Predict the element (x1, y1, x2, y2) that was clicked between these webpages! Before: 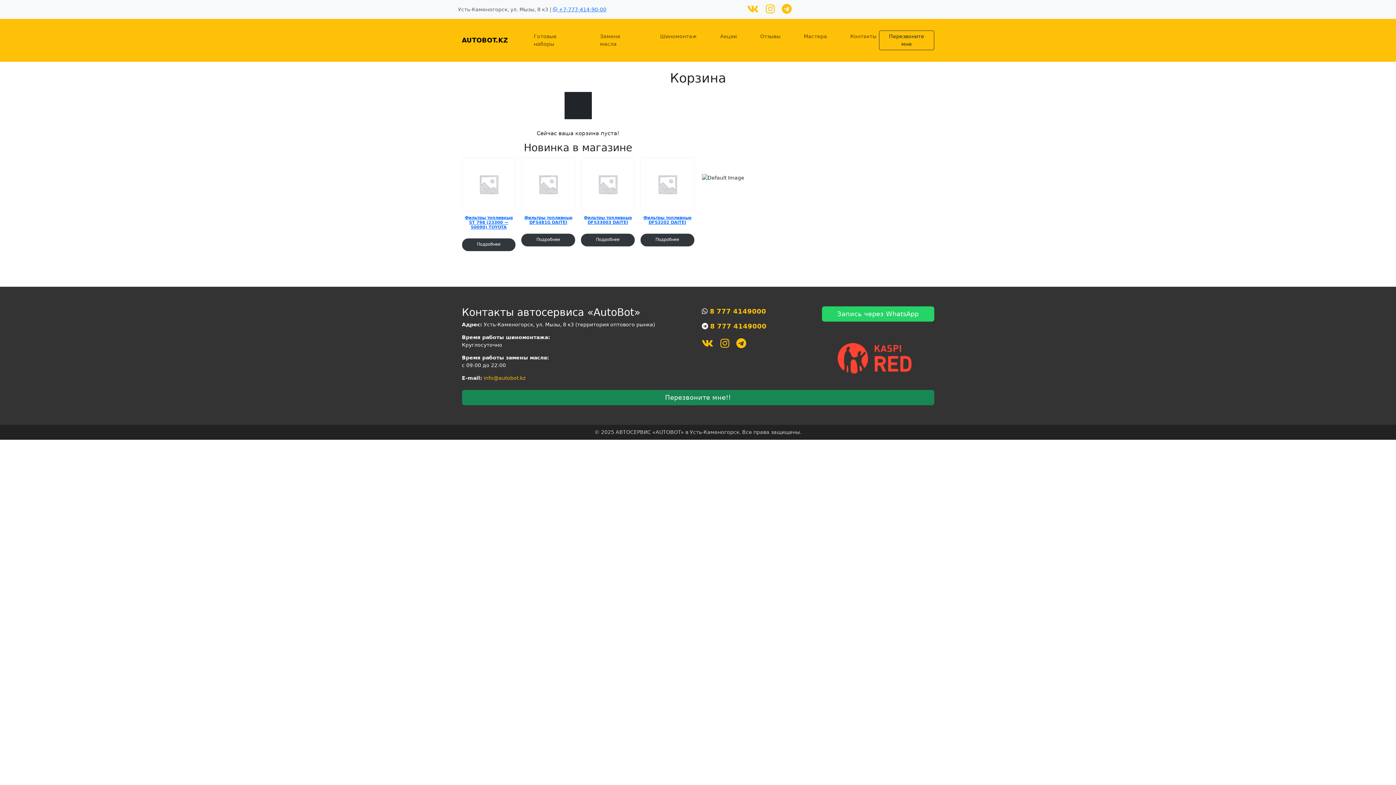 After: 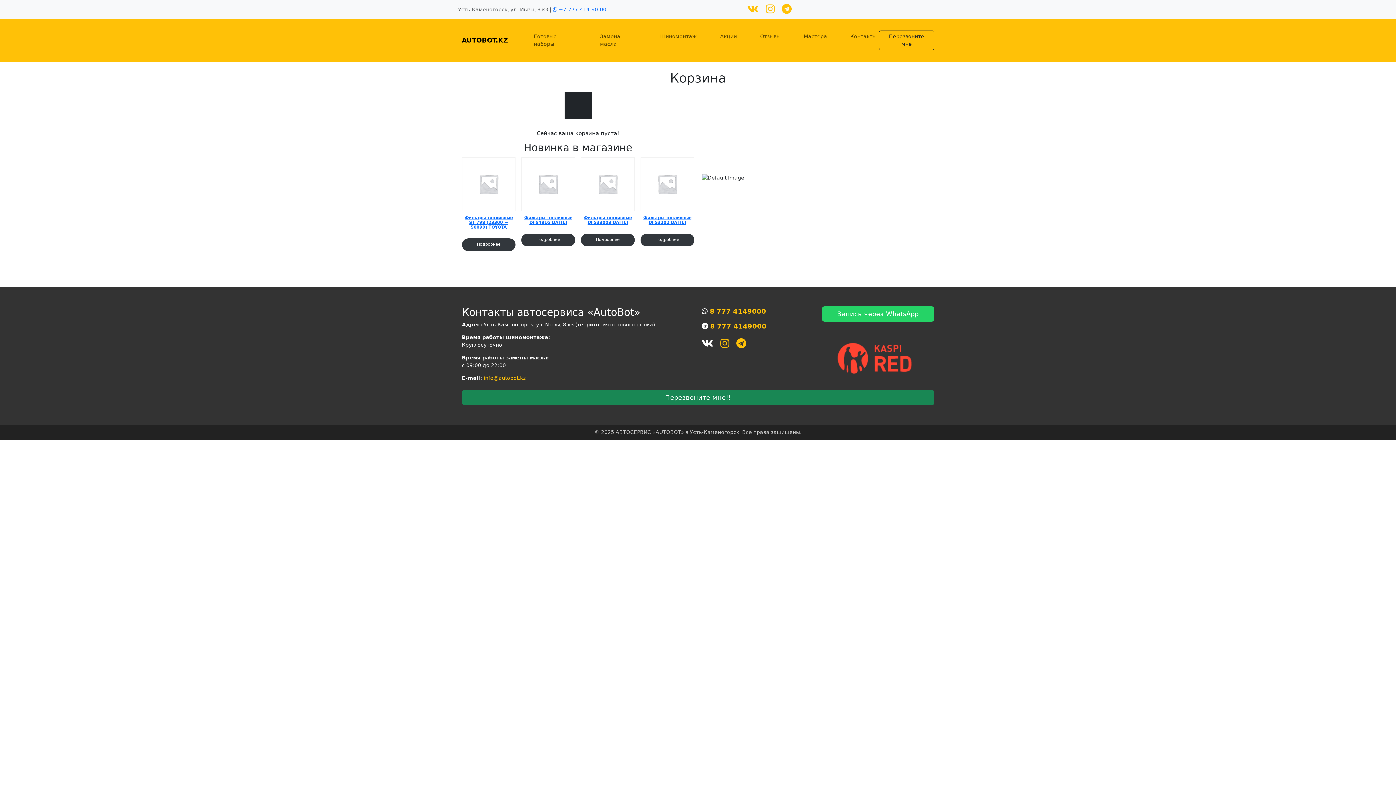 Action: bbox: (702, 337, 713, 349)